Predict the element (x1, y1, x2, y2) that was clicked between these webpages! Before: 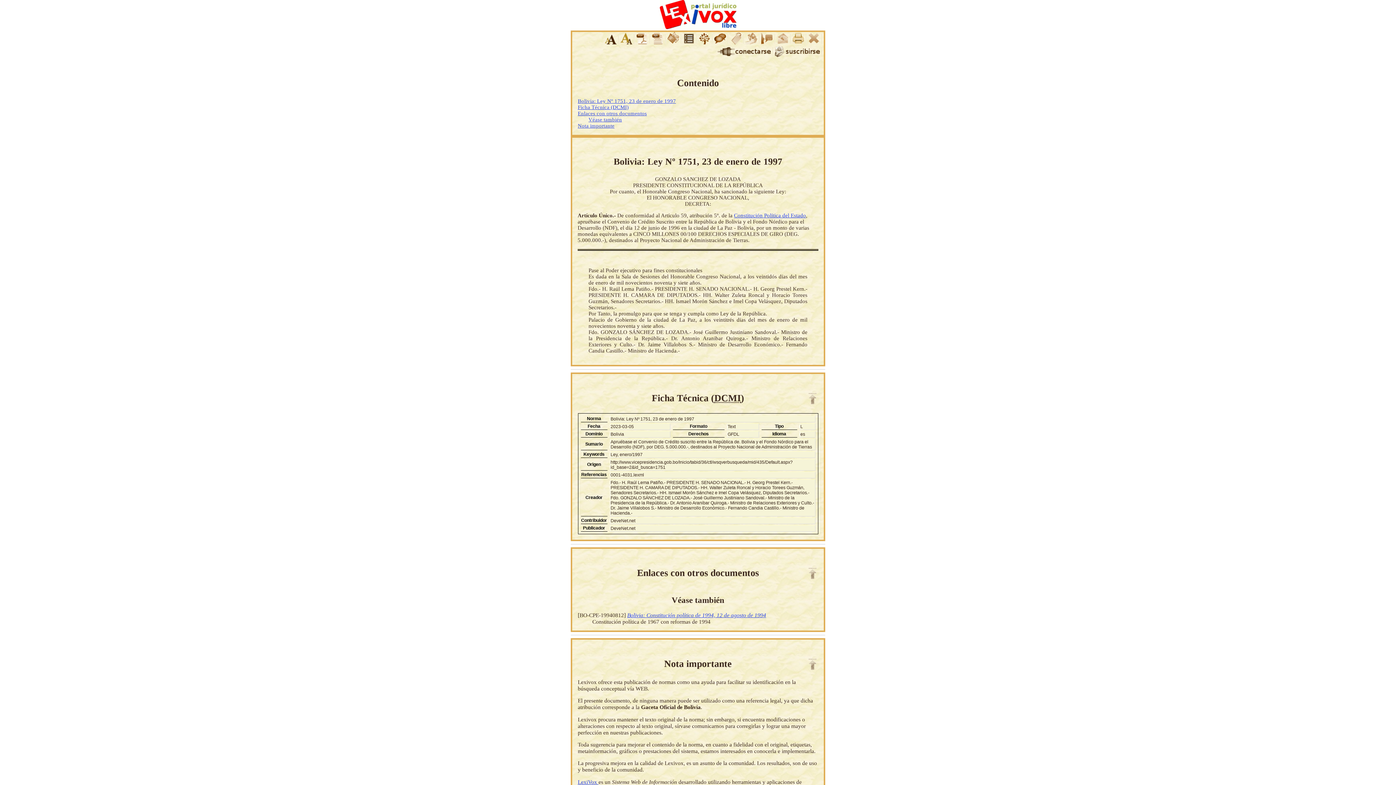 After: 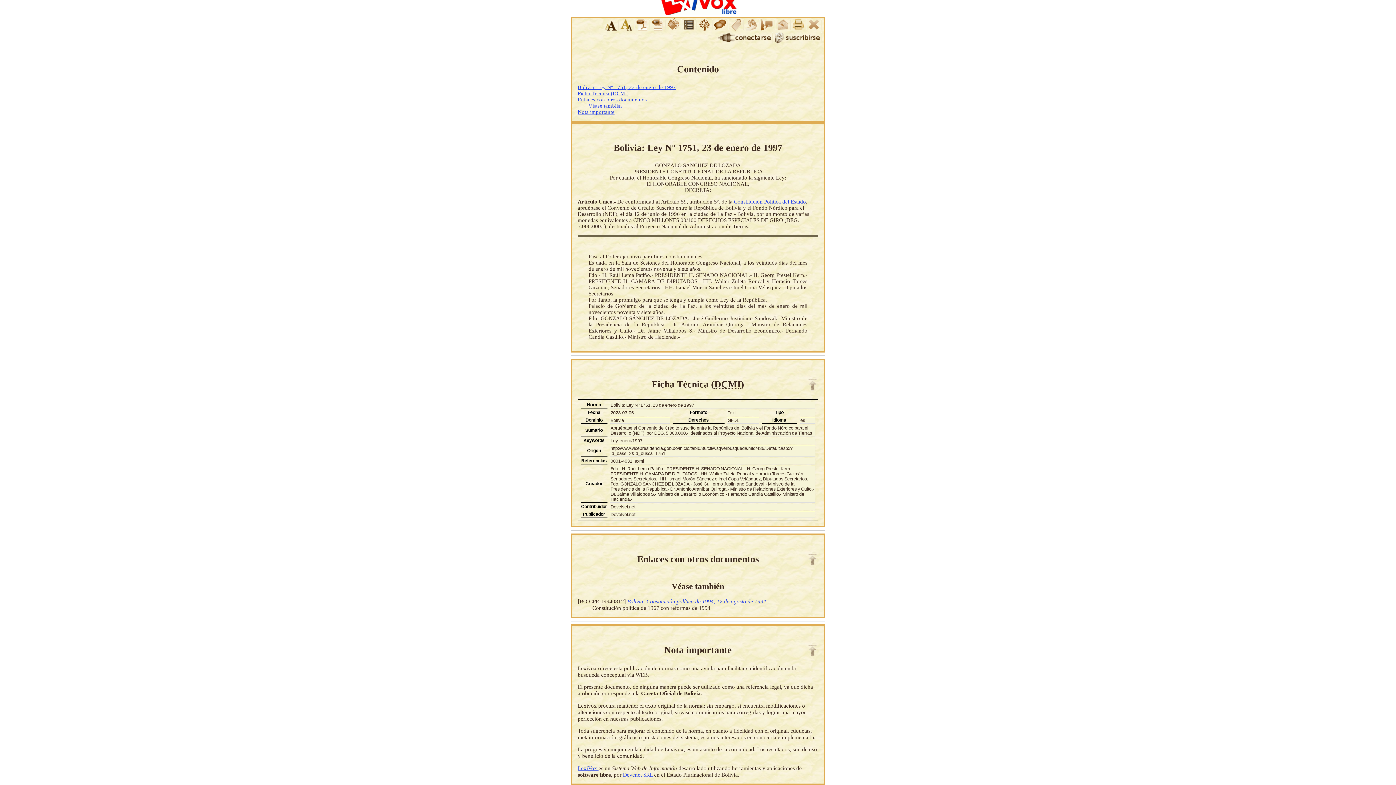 Action: label: Ficha Técnica (DCMI) bbox: (577, 104, 628, 110)